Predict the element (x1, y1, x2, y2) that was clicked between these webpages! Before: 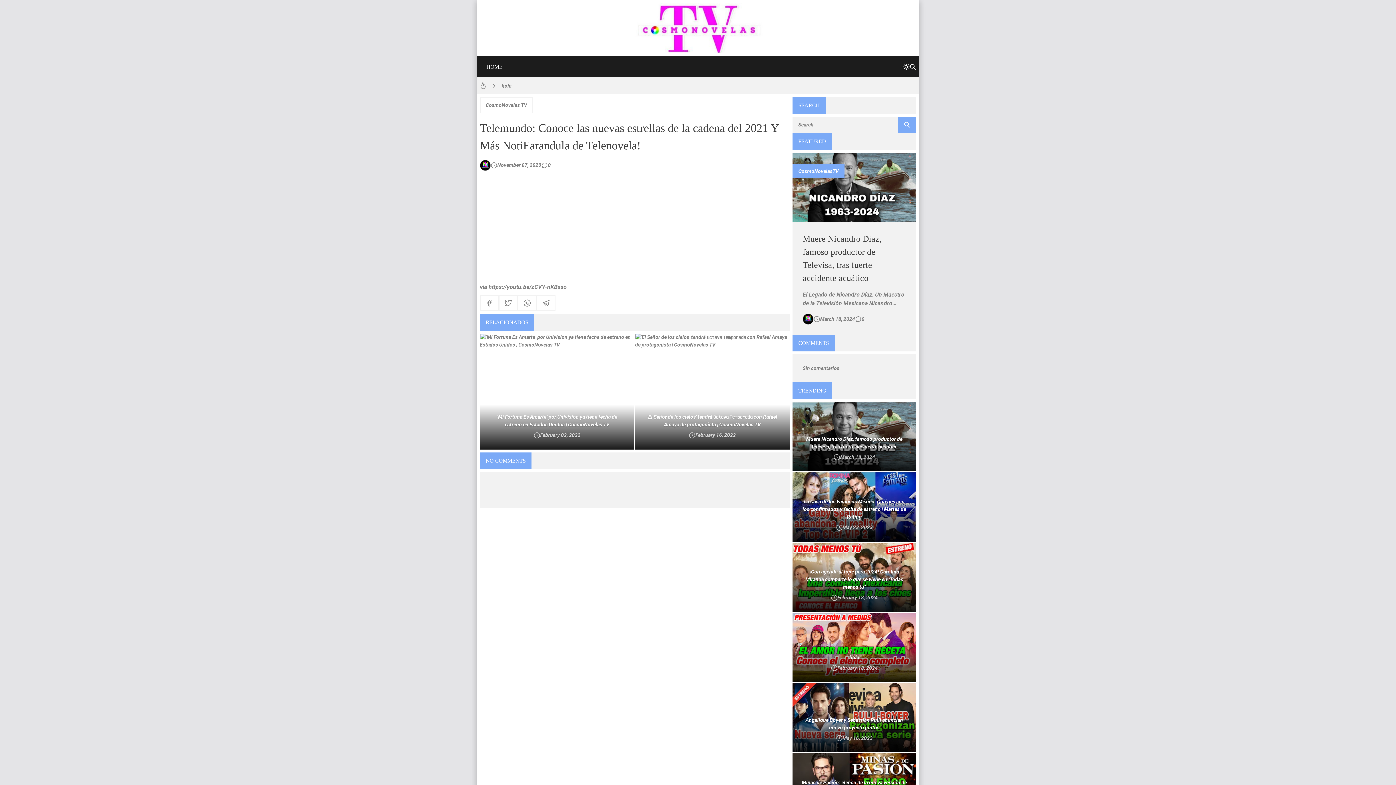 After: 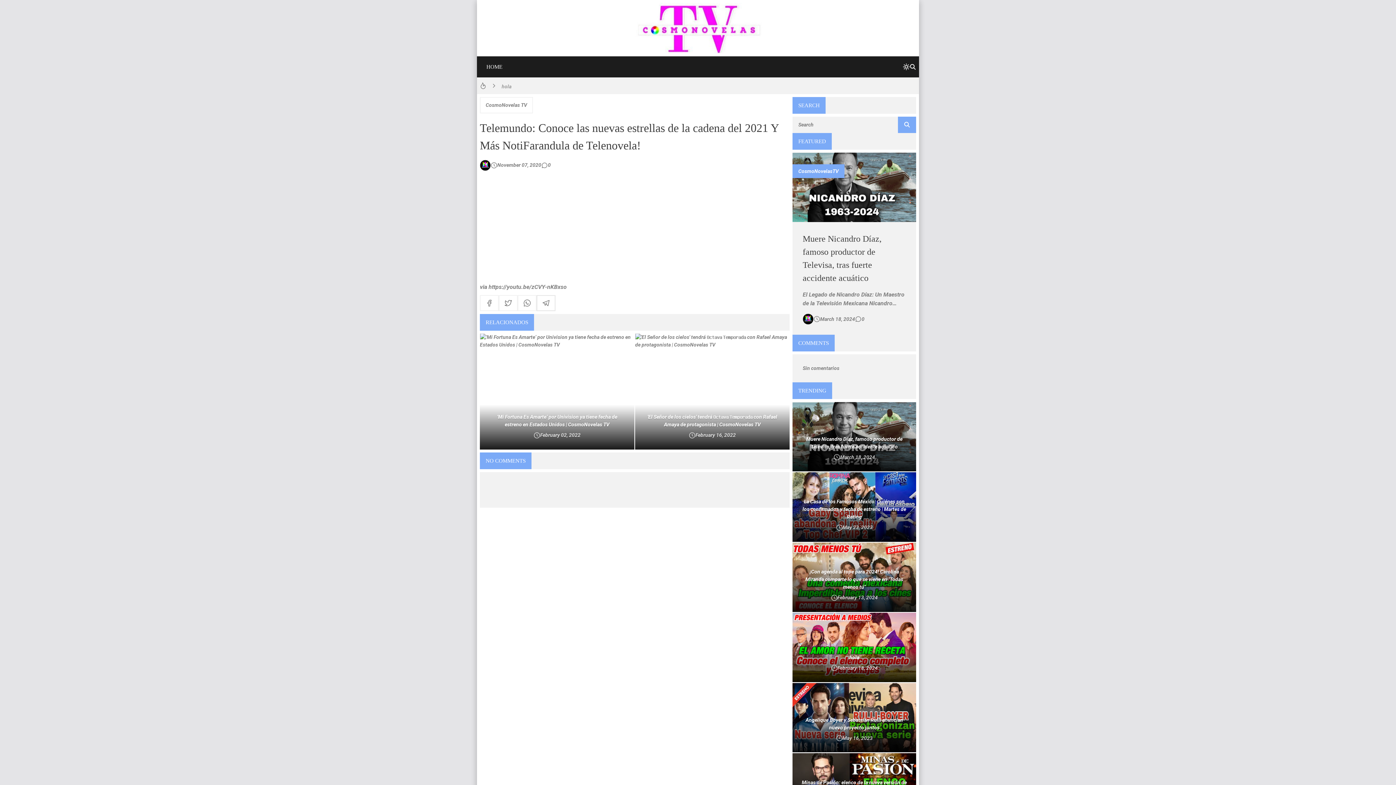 Action: bbox: (536, 295, 555, 311) label: telegram